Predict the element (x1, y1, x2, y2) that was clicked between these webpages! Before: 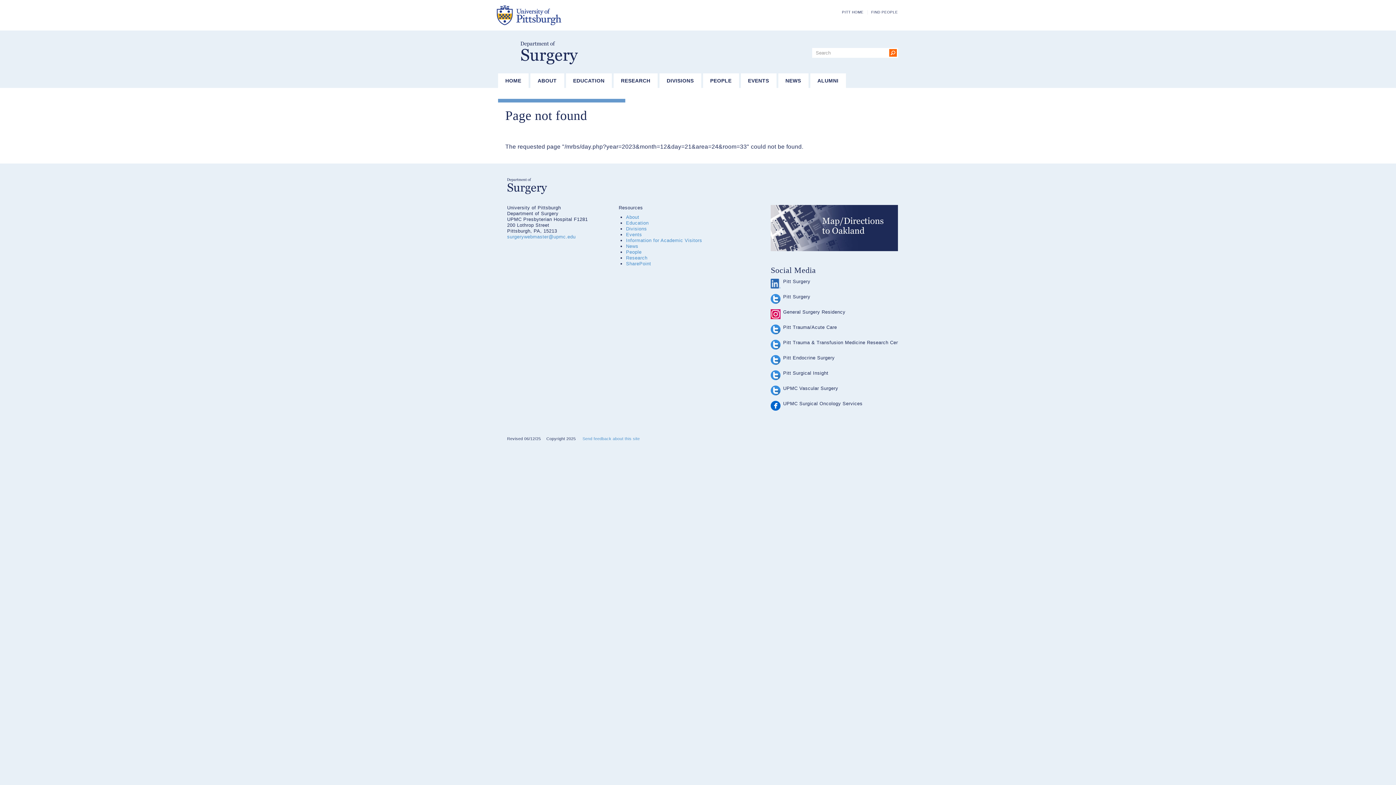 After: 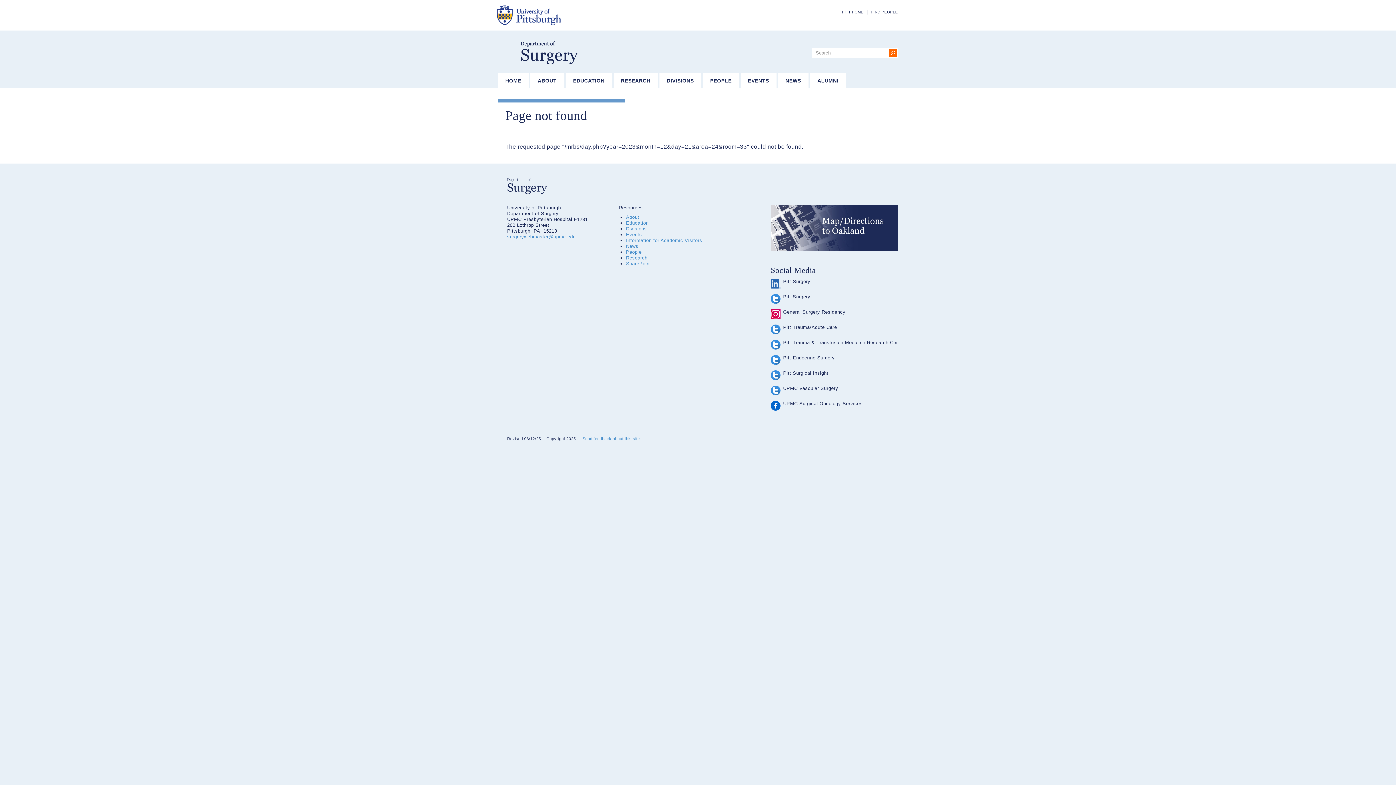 Action: bbox: (770, 324, 780, 334)